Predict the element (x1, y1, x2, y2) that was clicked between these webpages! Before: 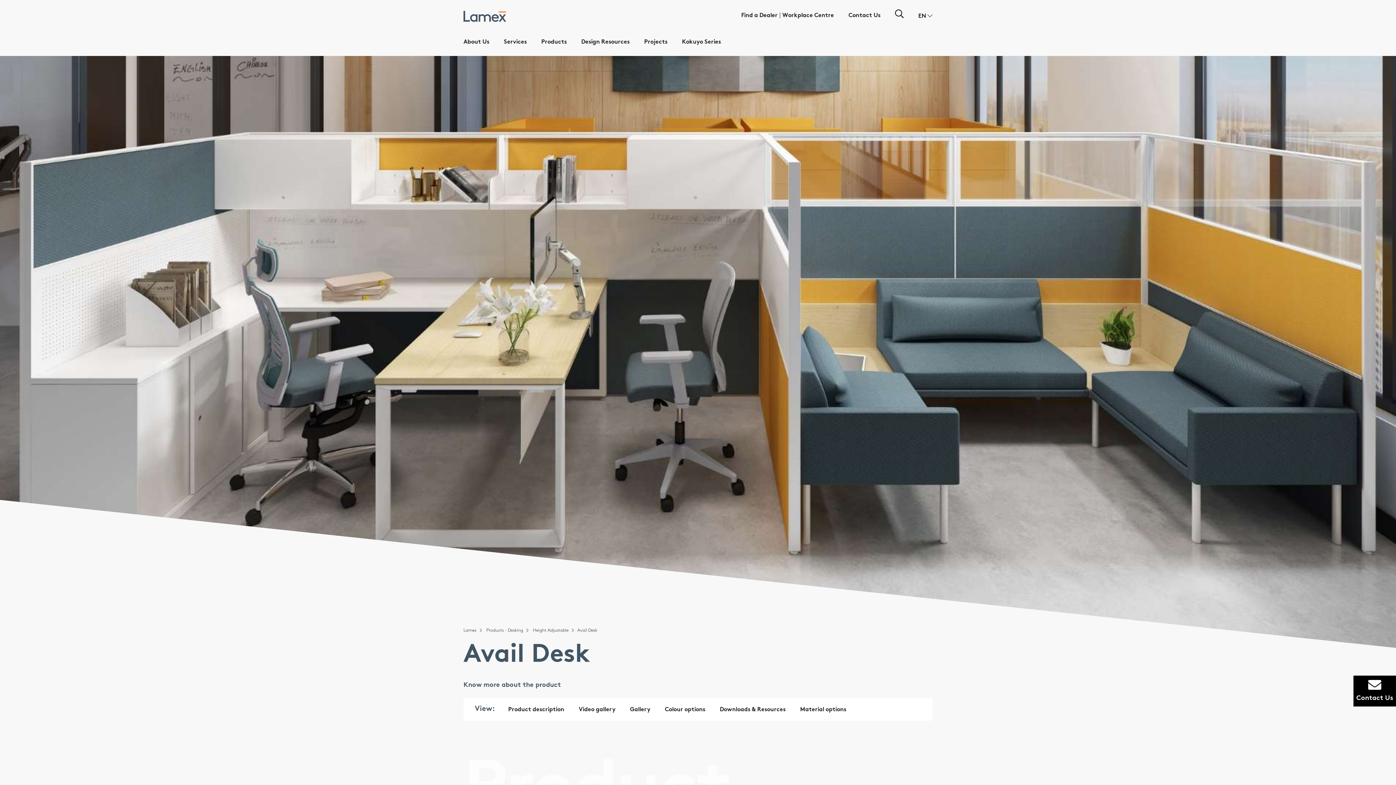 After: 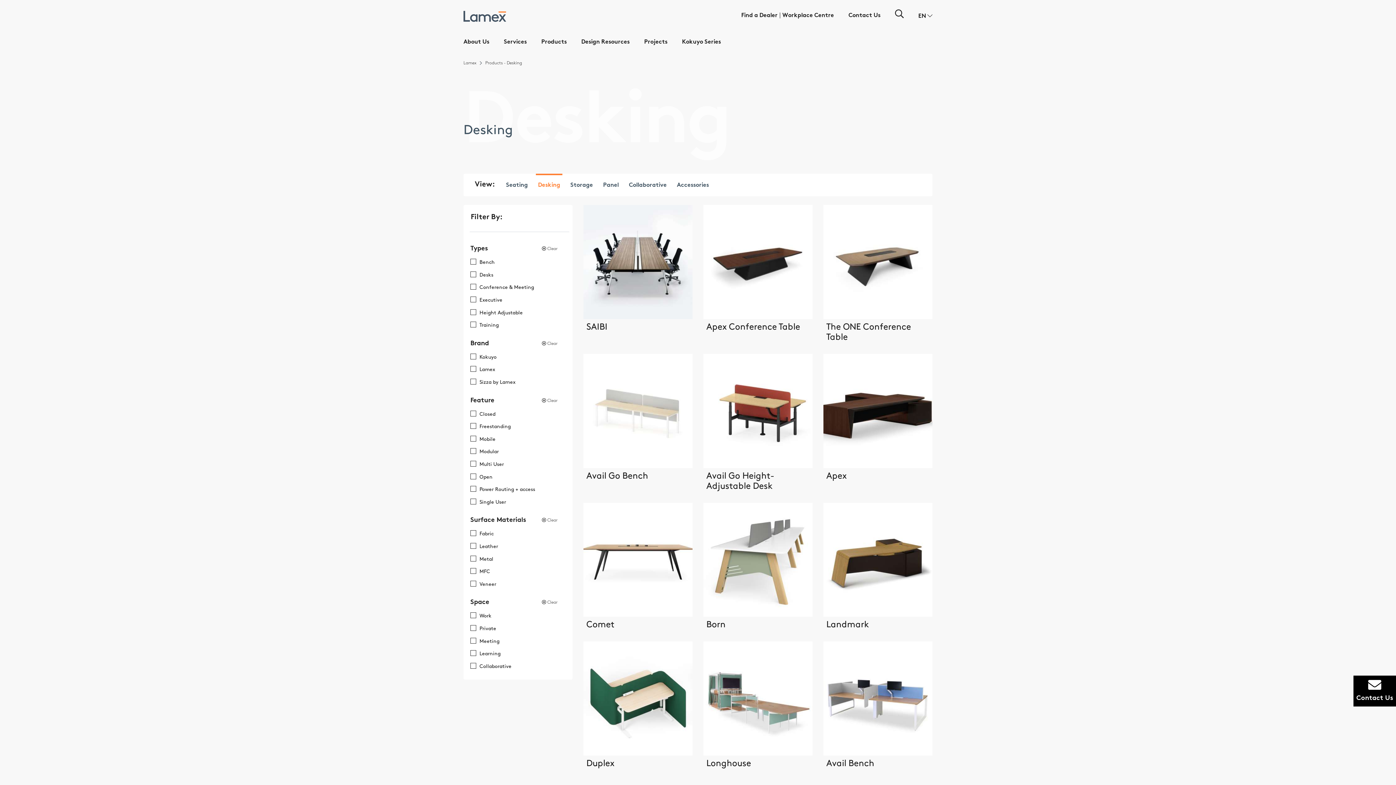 Action: bbox: (486, 628, 523, 632) label: Products - Desking